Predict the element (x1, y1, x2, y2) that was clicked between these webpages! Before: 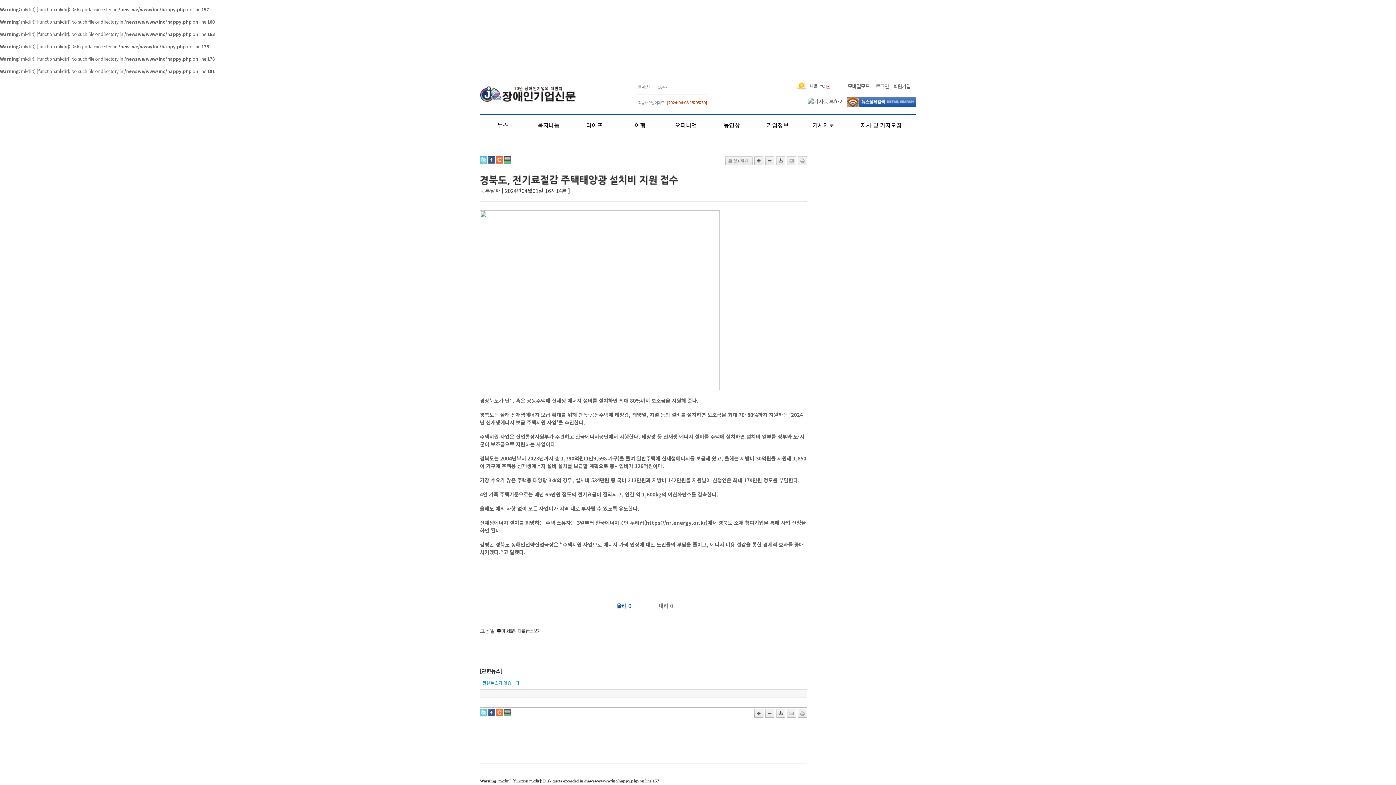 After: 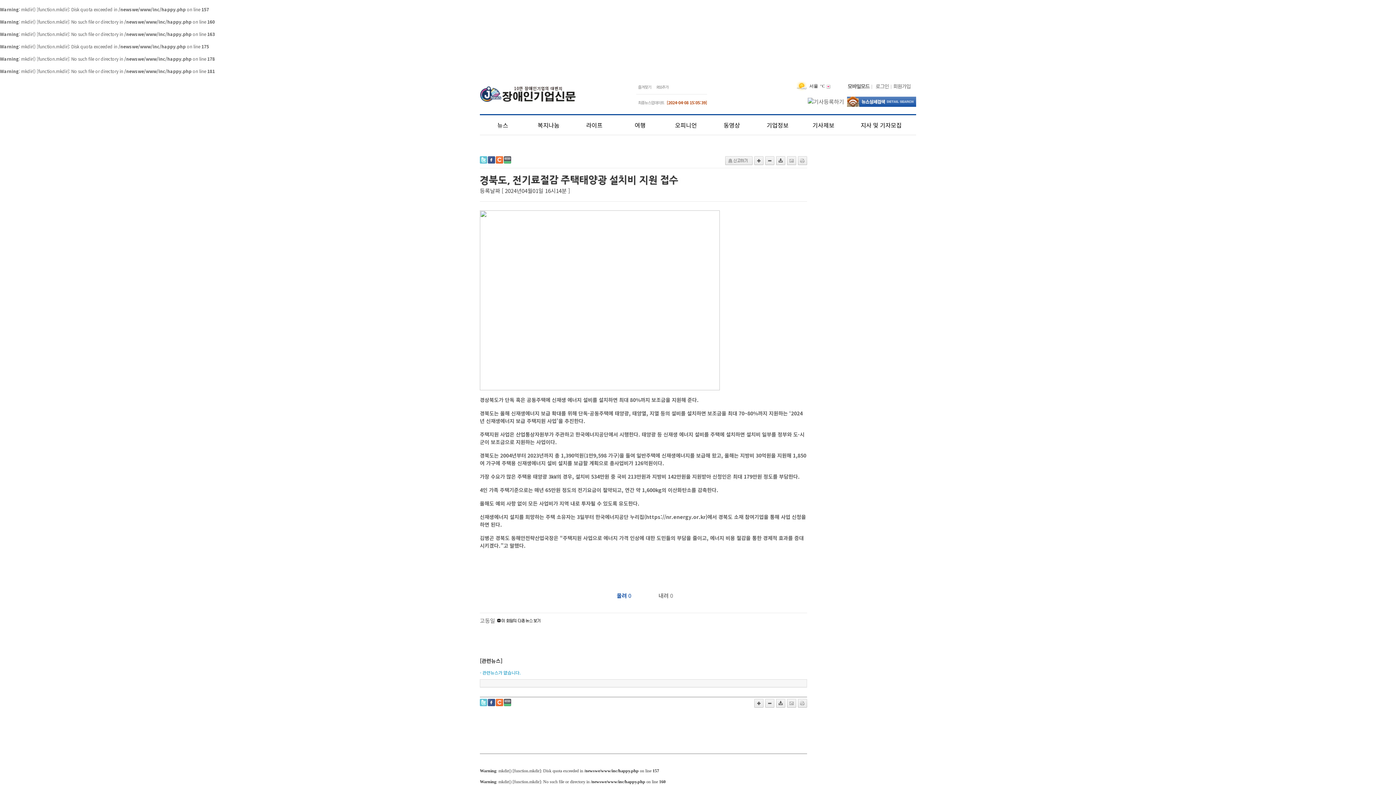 Action: bbox: (765, 712, 774, 719)